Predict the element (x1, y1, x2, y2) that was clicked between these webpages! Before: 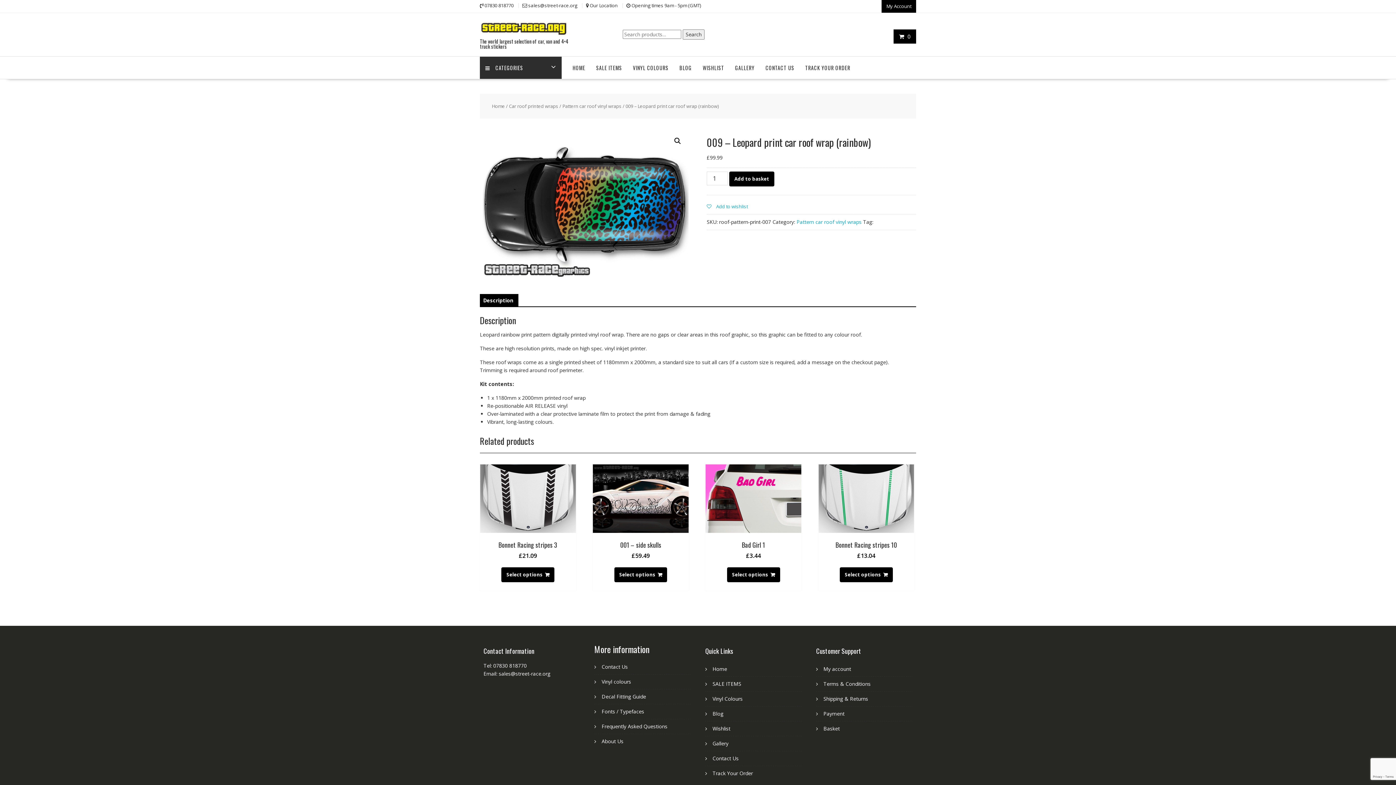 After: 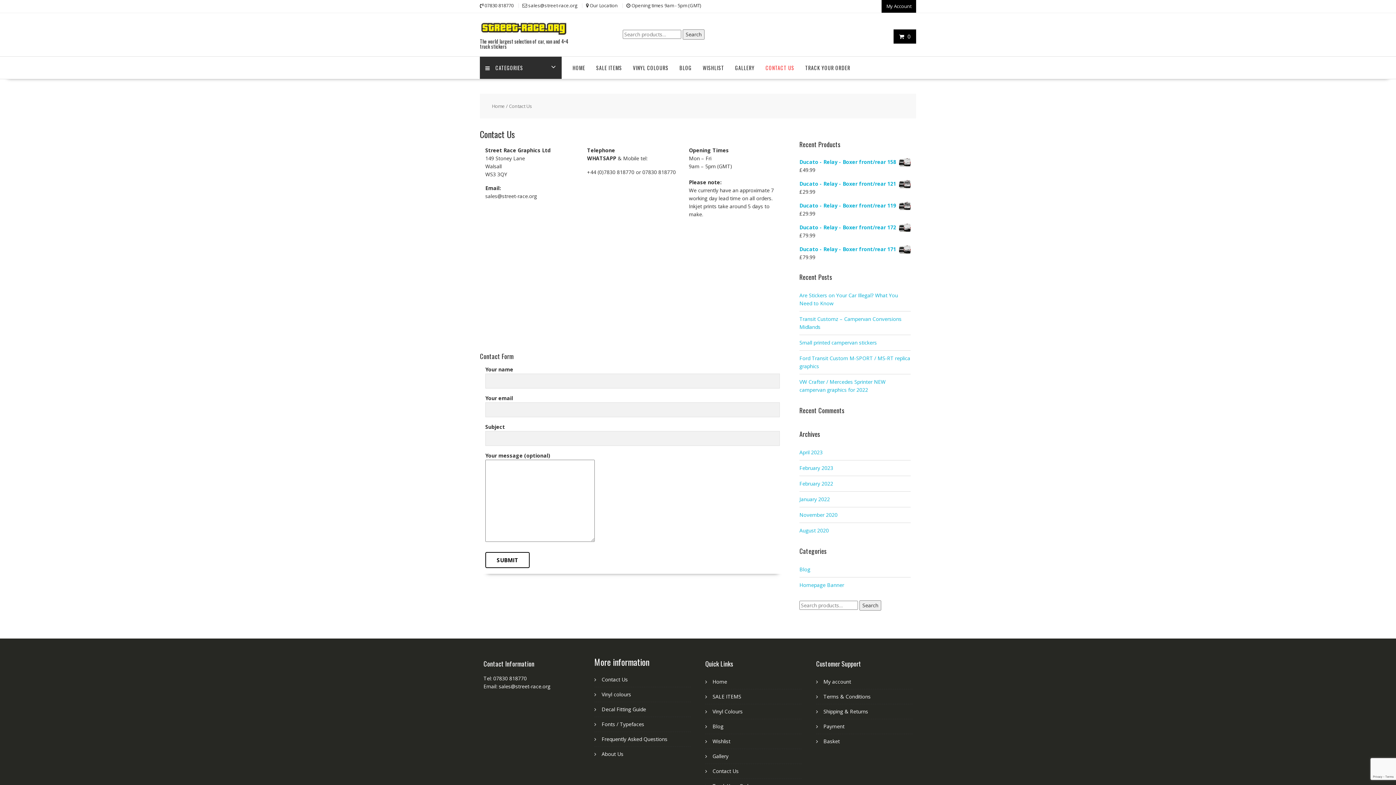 Action: bbox: (712, 755, 738, 762) label: Contact Us